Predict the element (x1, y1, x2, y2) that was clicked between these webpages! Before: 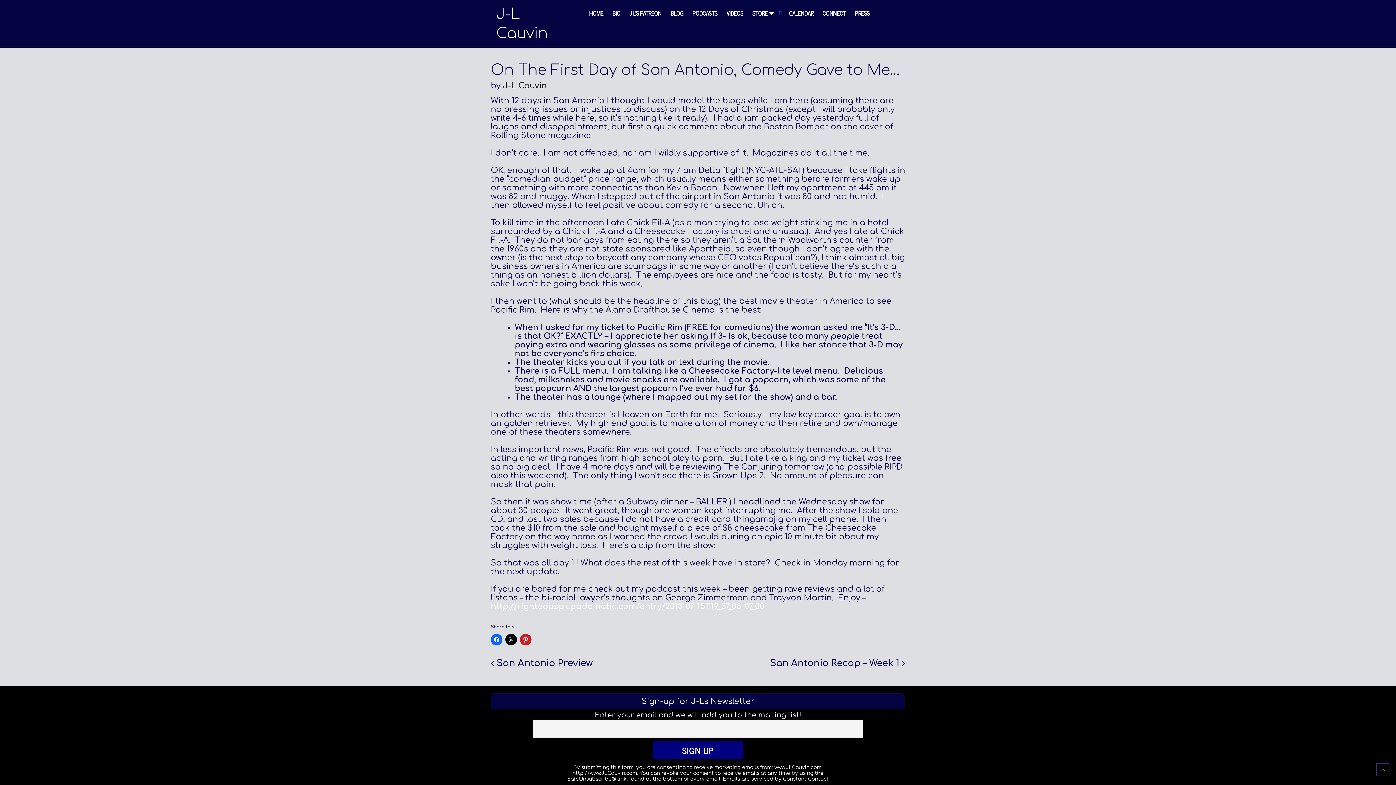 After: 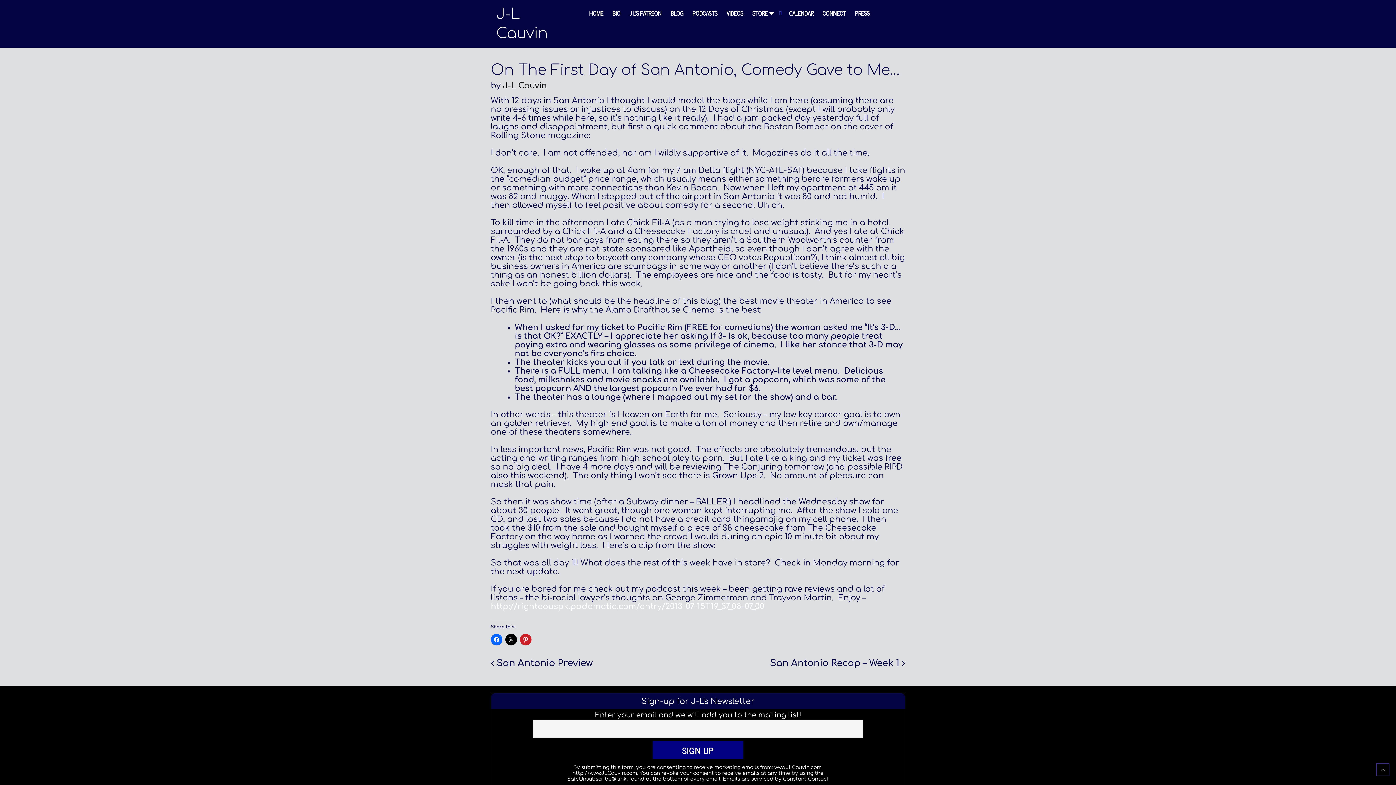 Action: bbox: (490, 602, 764, 611) label: http://righteouspk.podomatic.com/entry/2013-07-15T19_37_08-07_00